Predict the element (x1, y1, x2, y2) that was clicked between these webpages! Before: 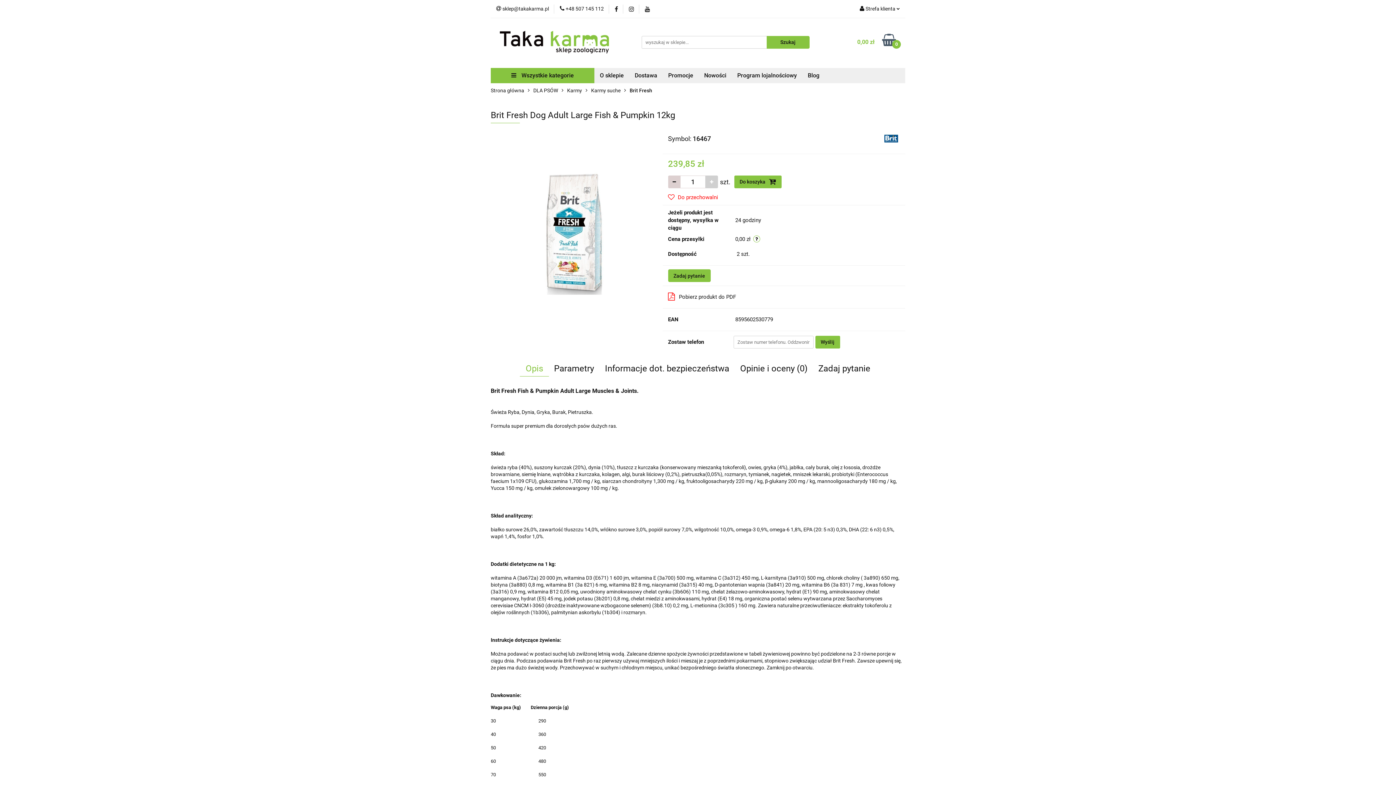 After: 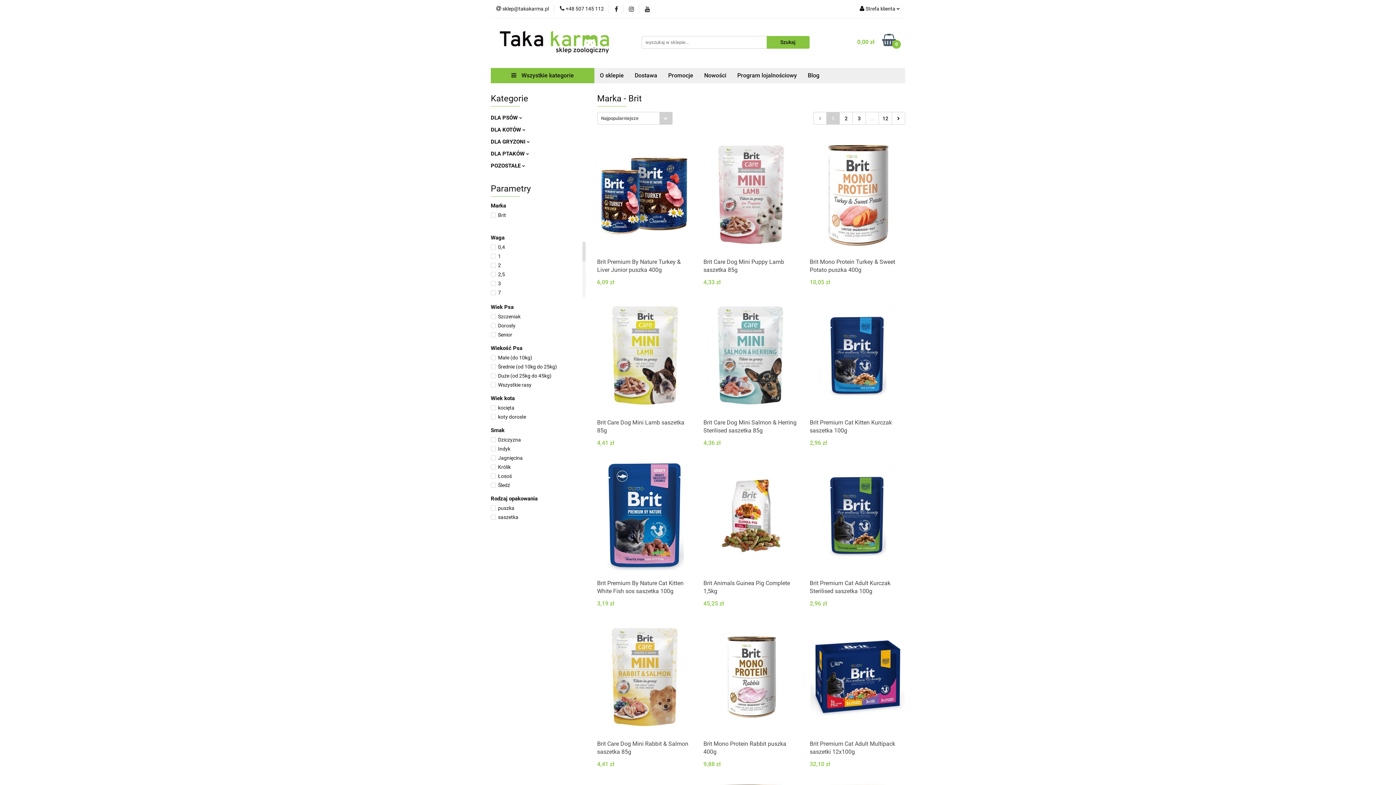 Action: bbox: (883, 135, 899, 141)